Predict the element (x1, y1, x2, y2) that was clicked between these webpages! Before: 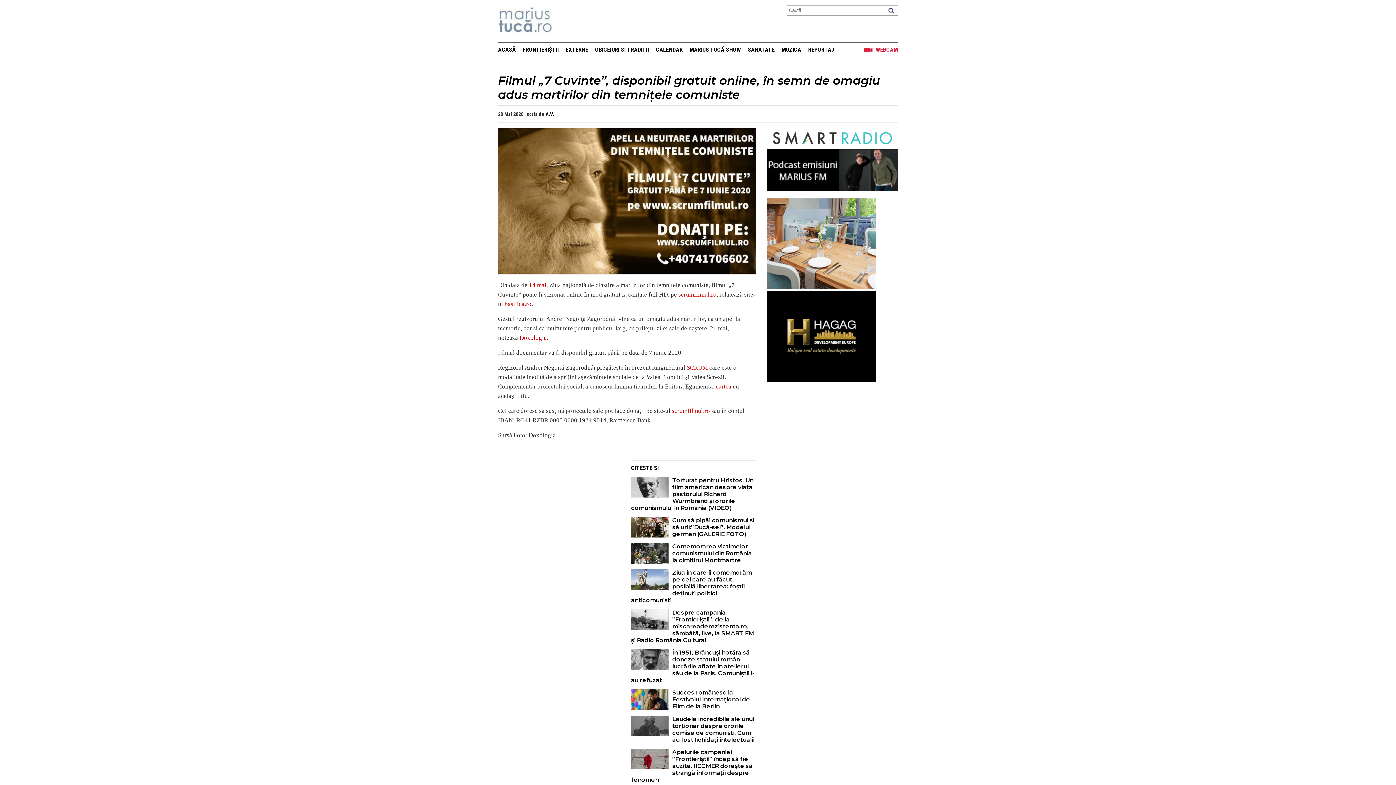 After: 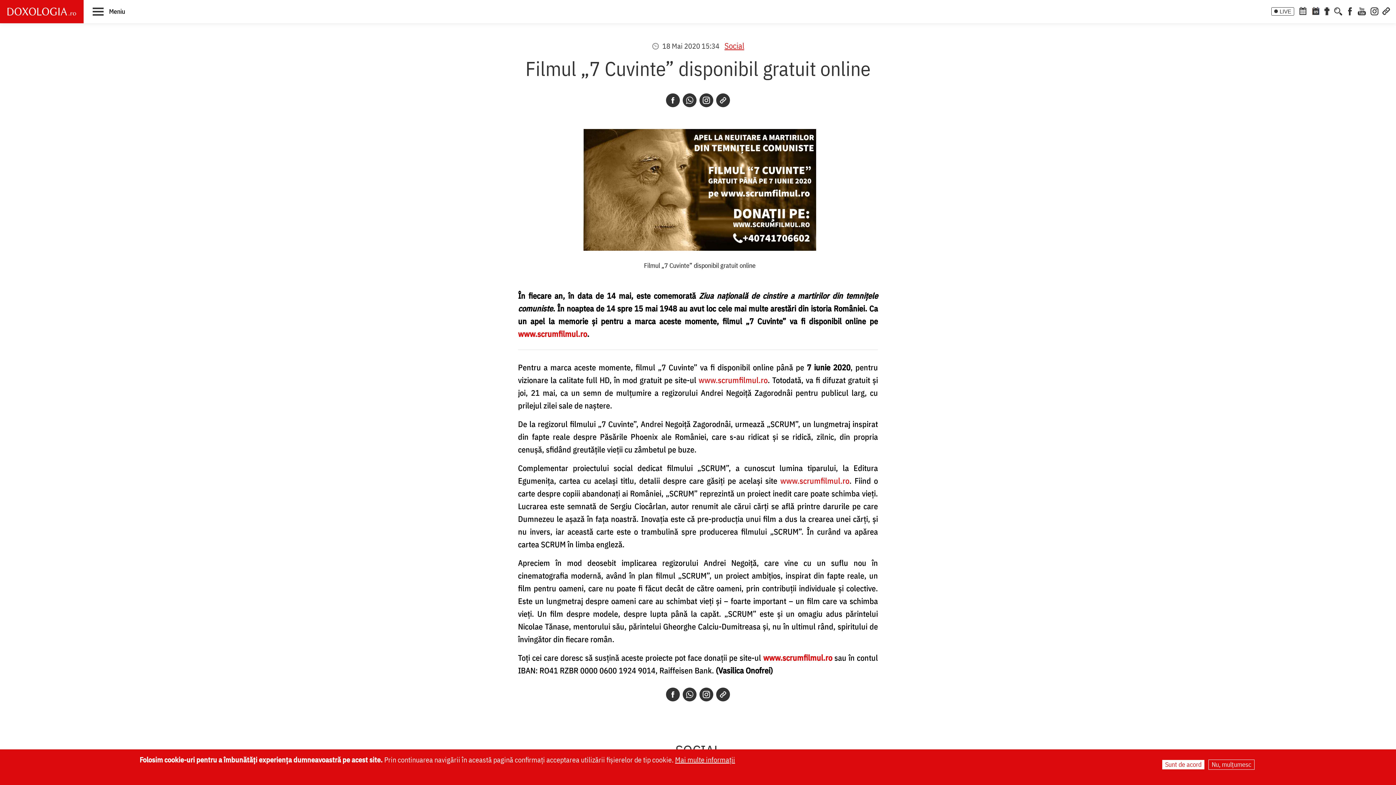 Action: bbox: (519, 334, 546, 341) label: Doxologia